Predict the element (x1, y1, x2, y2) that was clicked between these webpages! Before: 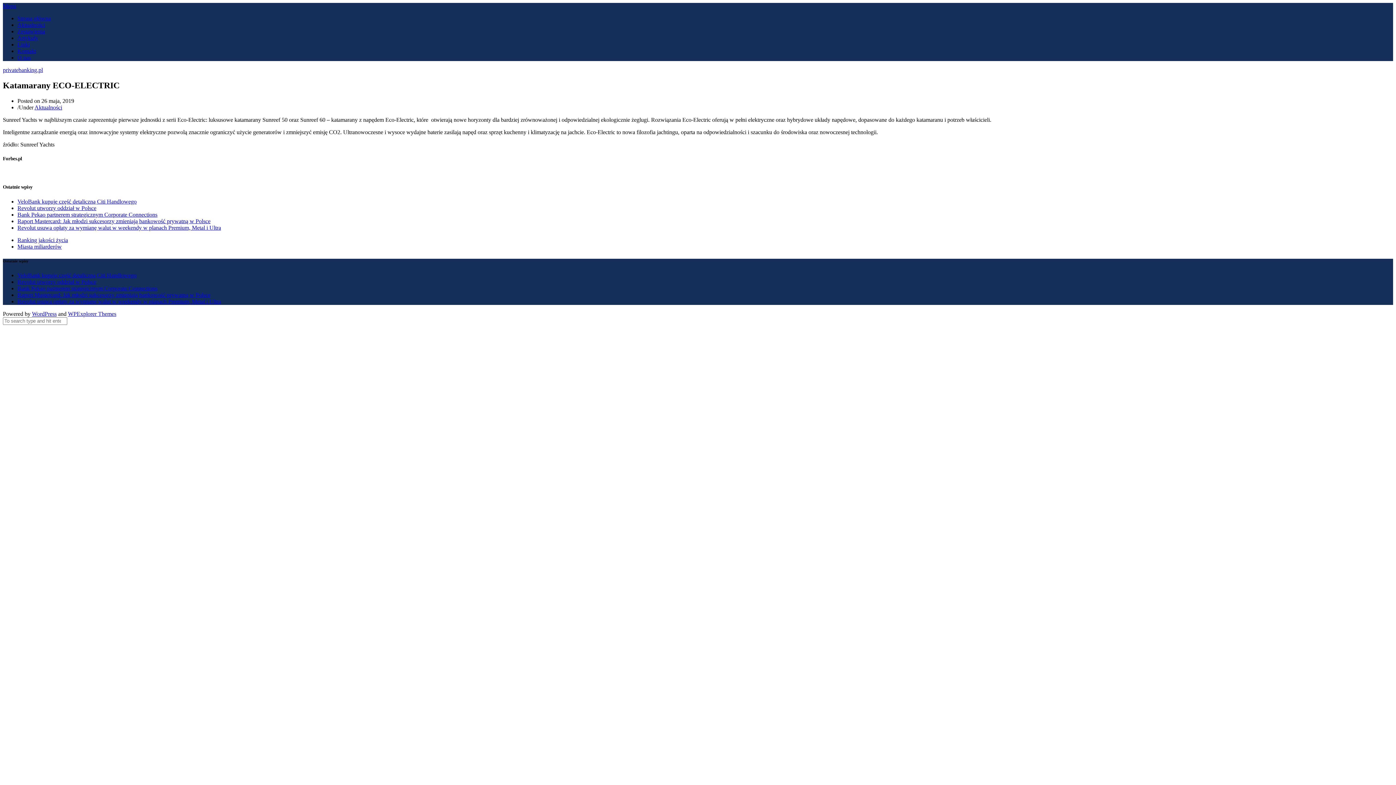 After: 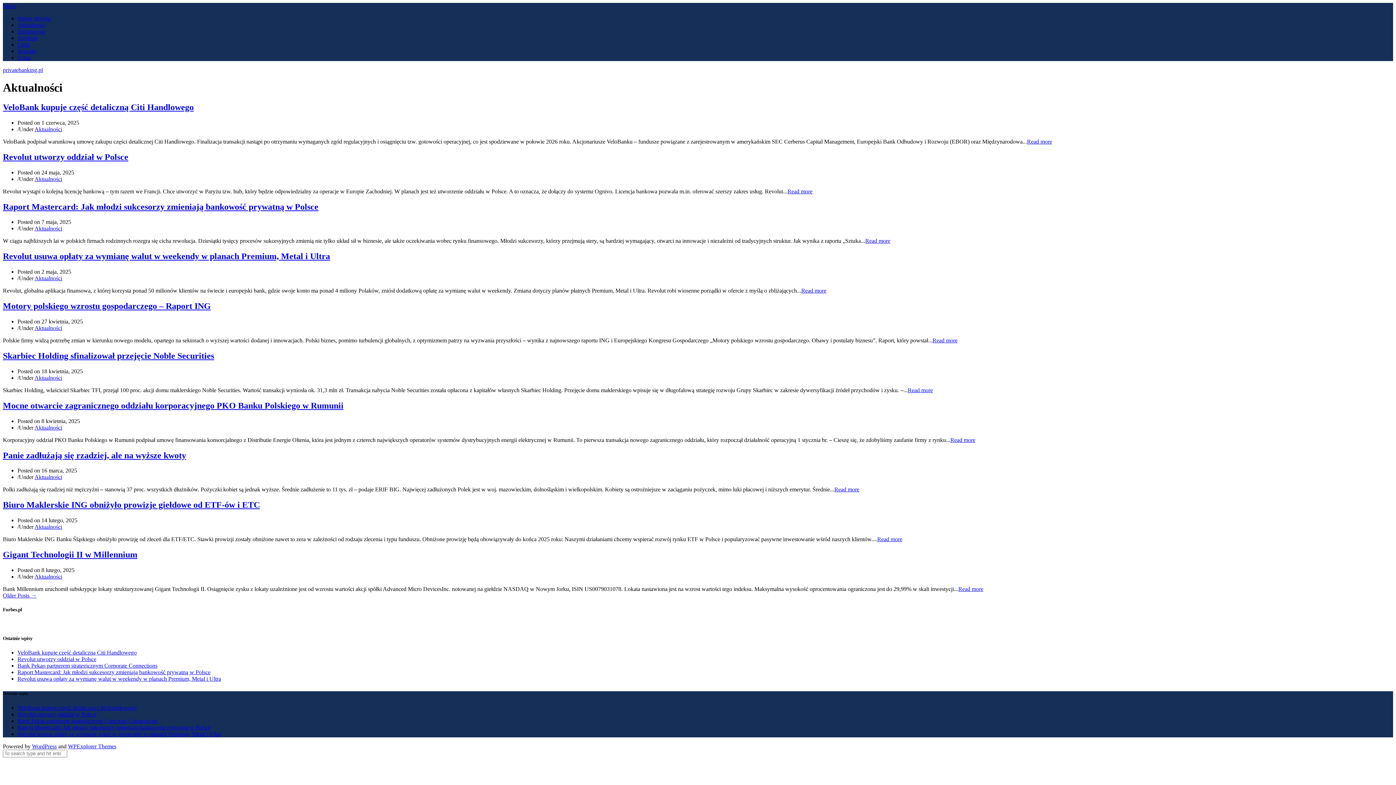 Action: label: Aktualności bbox: (17, 21, 45, 28)